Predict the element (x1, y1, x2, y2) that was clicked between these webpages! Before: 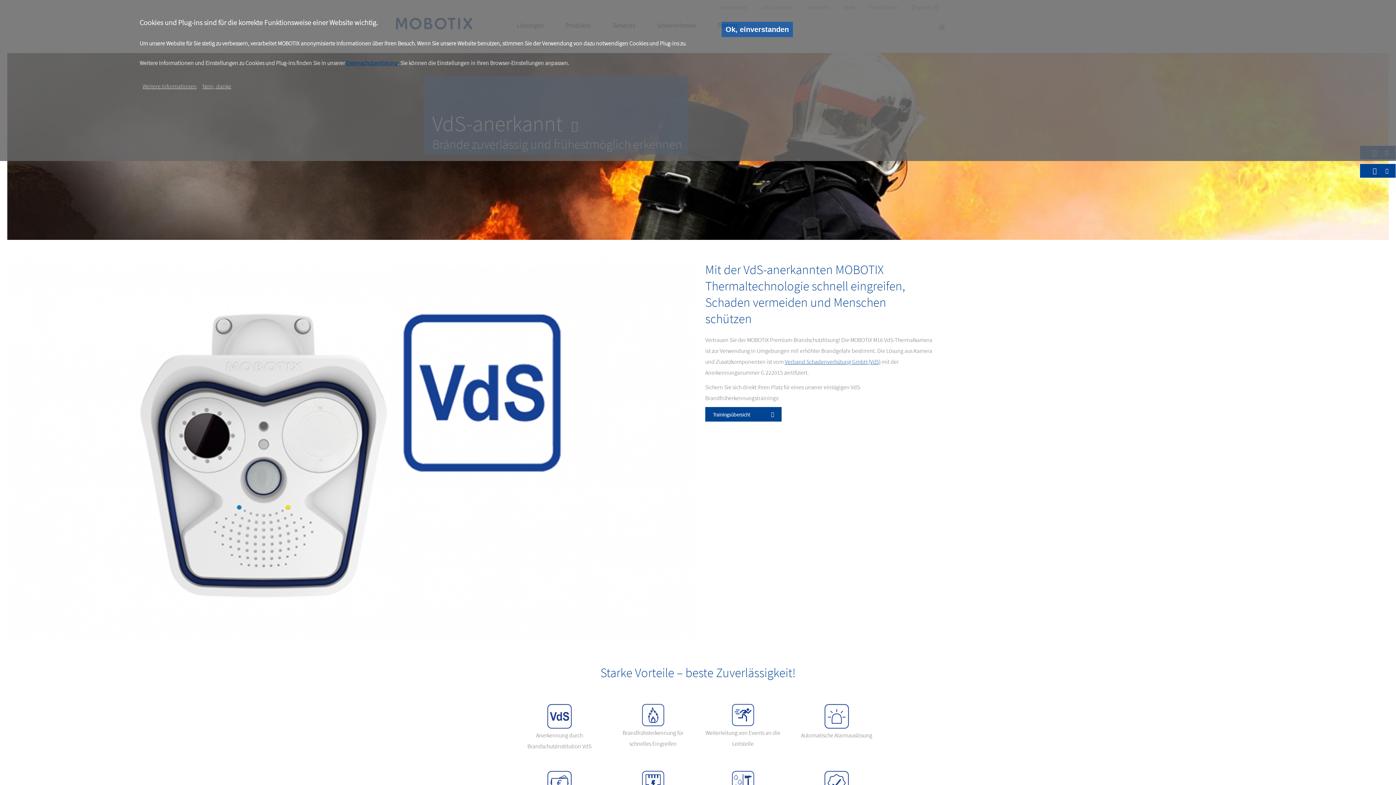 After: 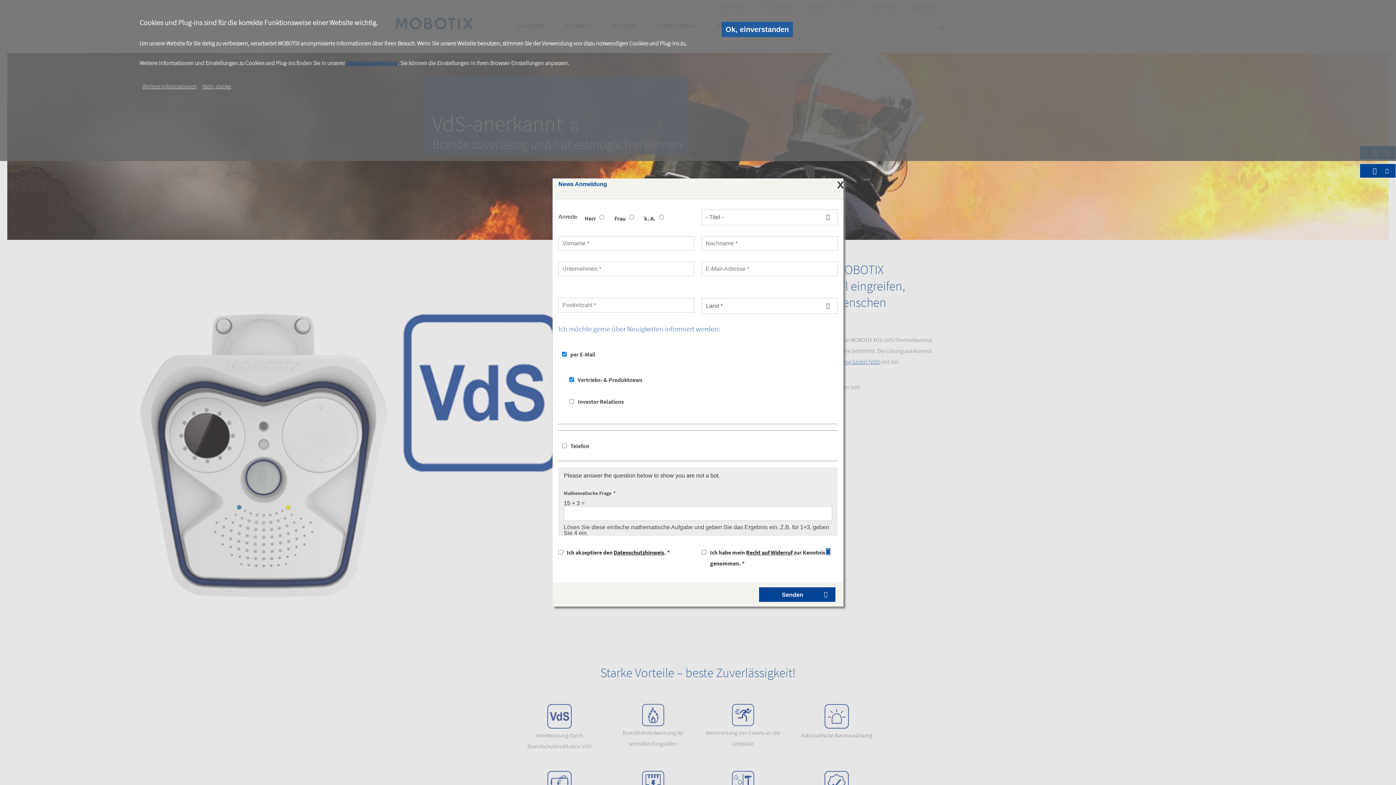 Action: bbox: (1360, 163, 1396, 178)